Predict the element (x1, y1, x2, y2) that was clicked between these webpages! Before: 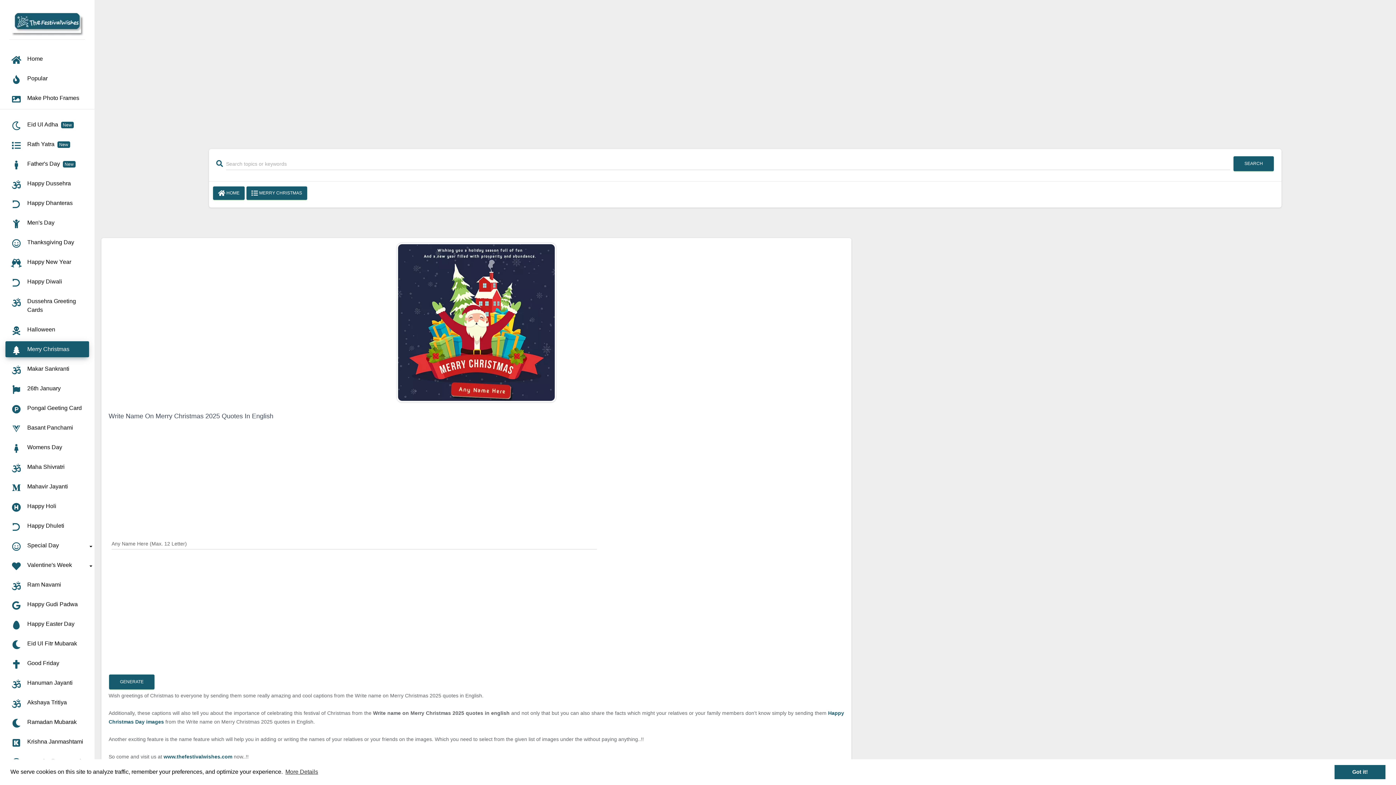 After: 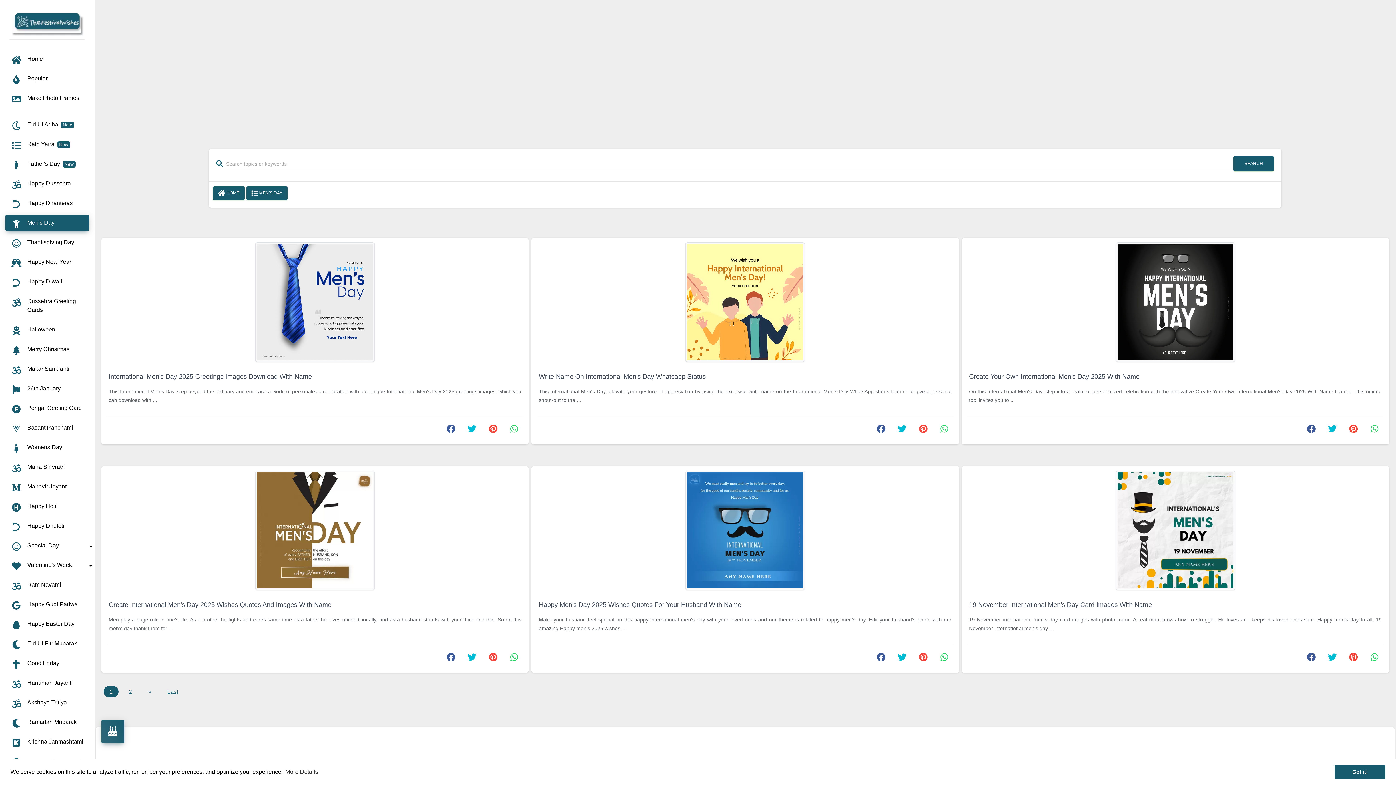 Action: bbox: (5, 214, 89, 230) label: Men's Day